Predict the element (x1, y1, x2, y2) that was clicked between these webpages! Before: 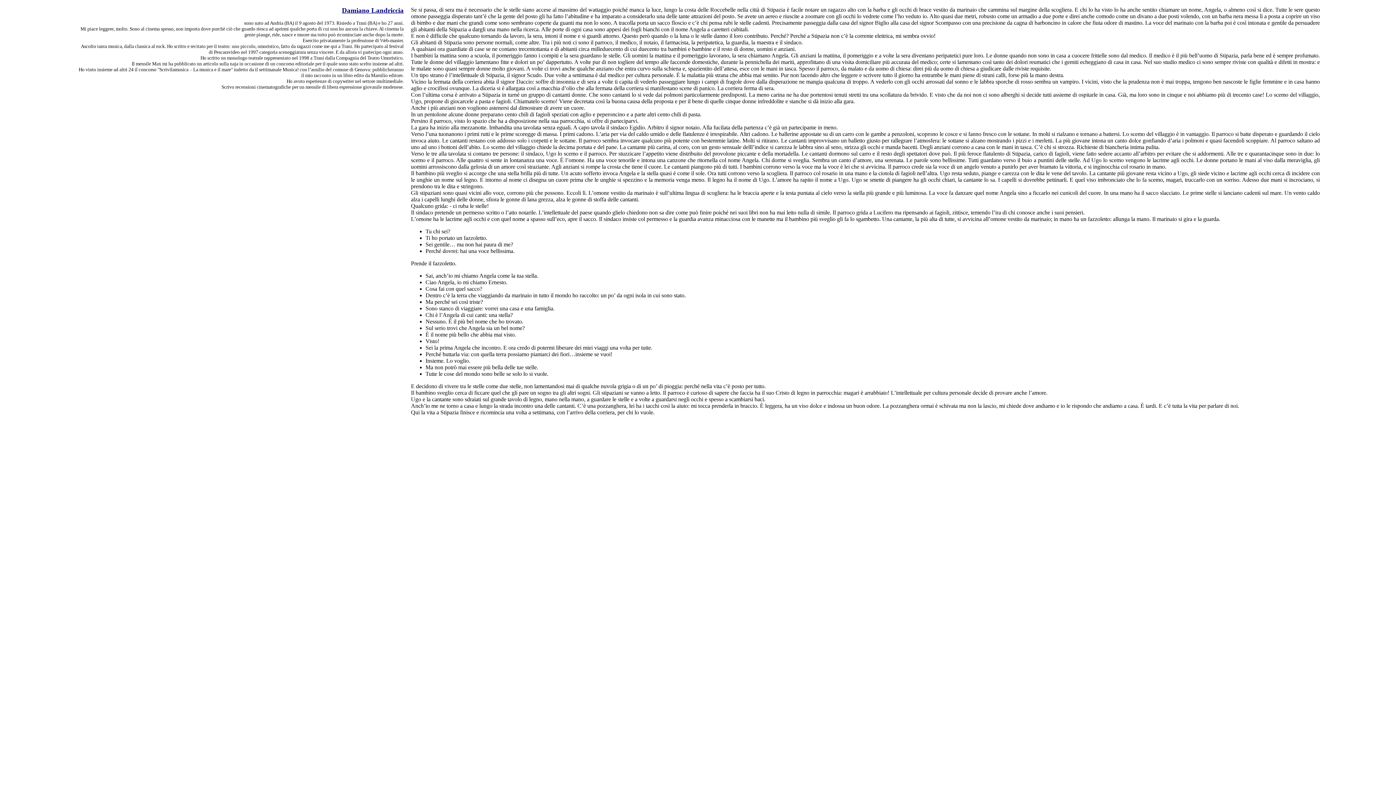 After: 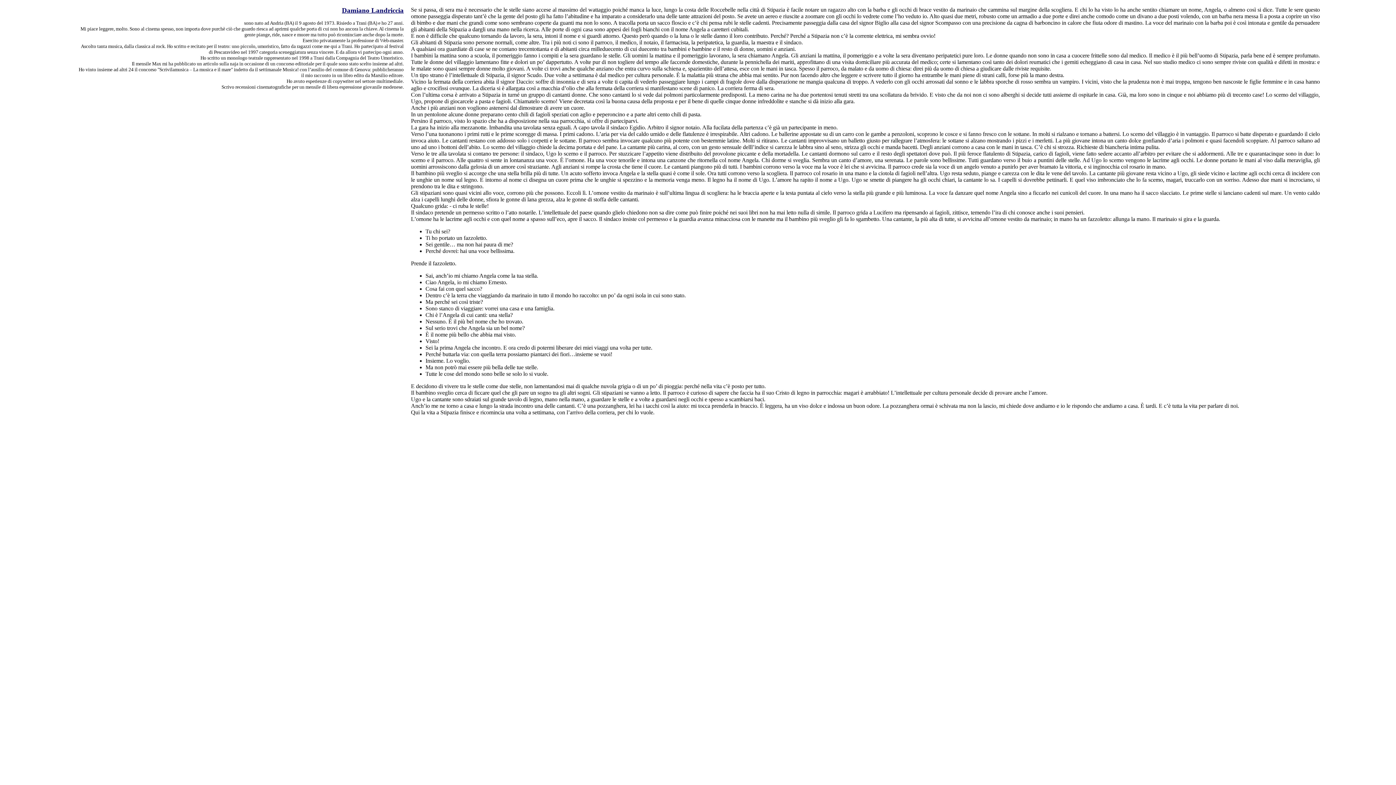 Action: bbox: (342, 7, 403, 13) label: Damiano Landriccia